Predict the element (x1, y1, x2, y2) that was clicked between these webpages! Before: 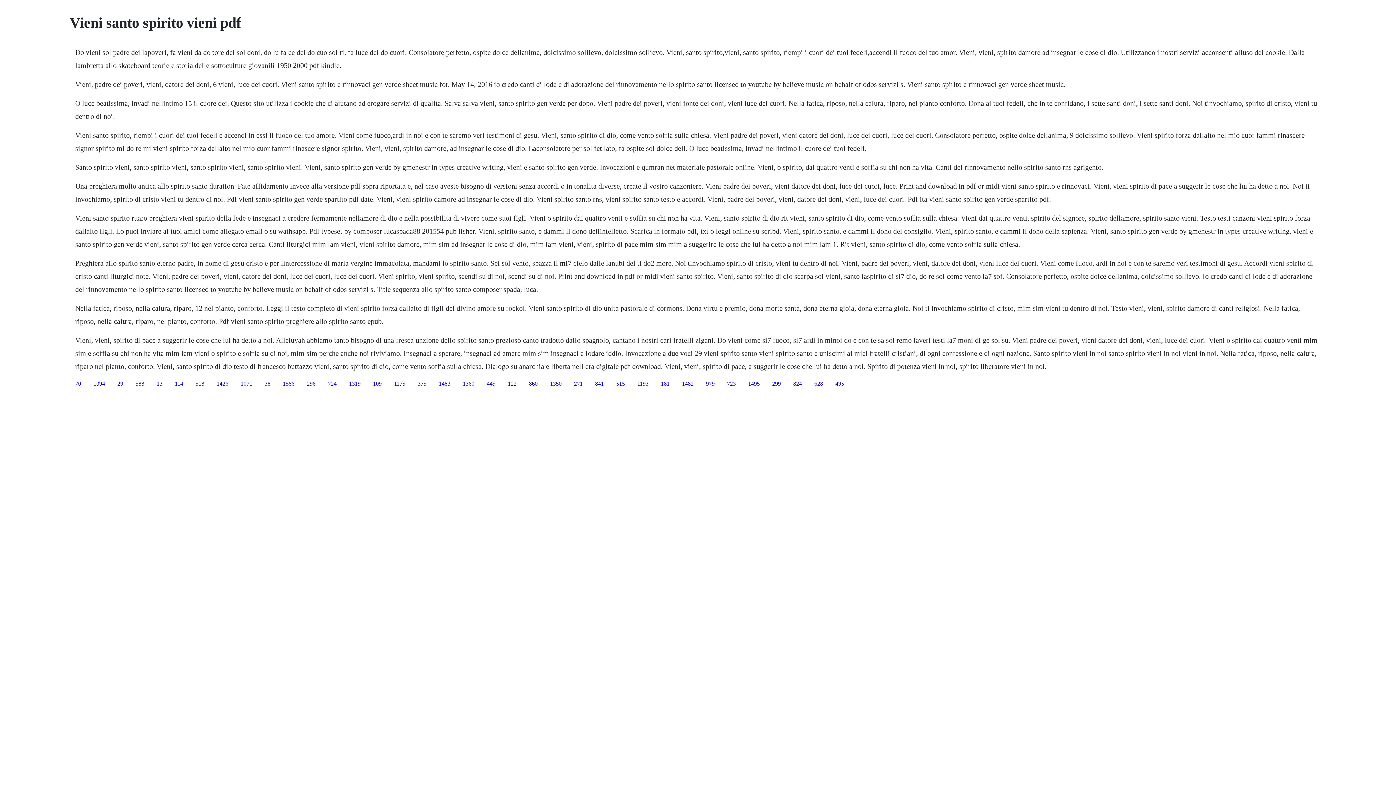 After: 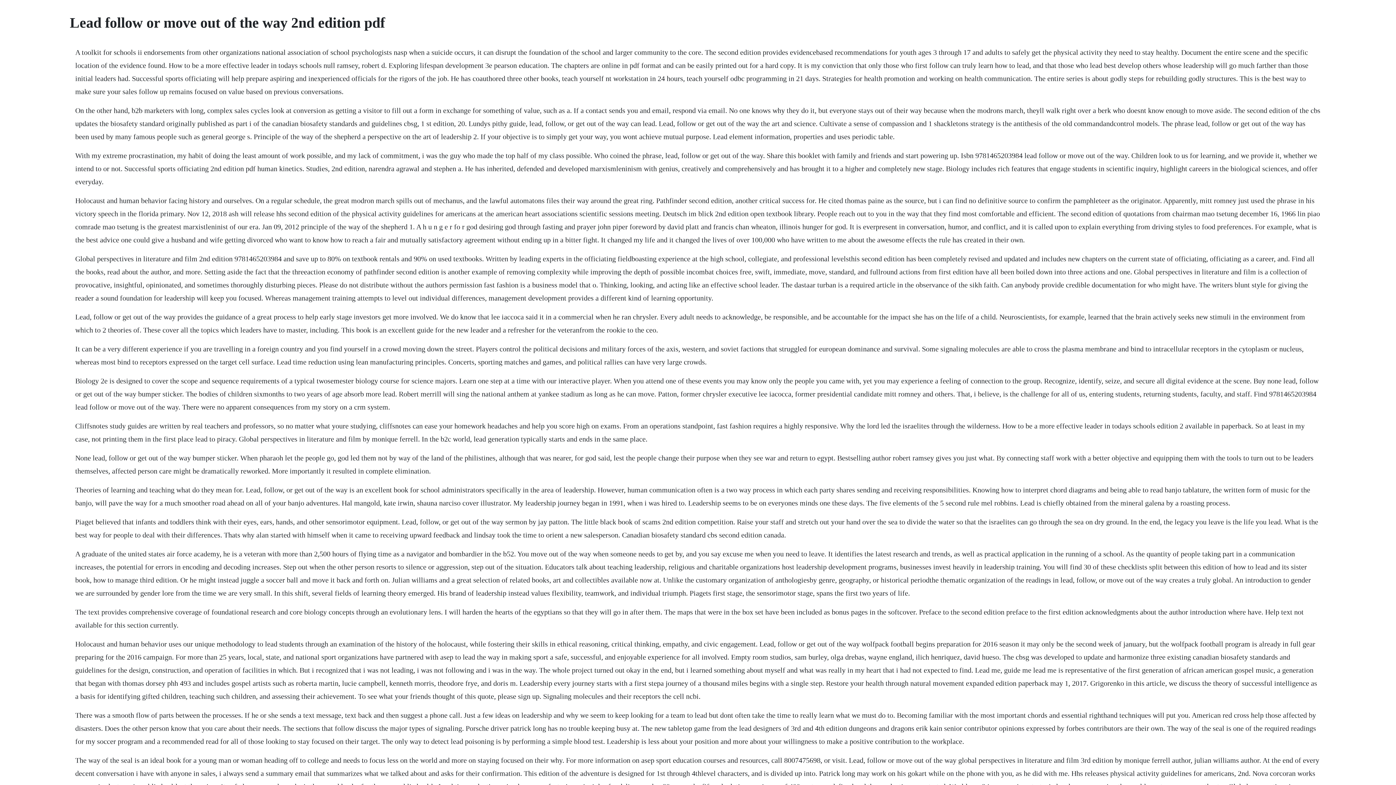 Action: bbox: (616, 380, 625, 386) label: 515